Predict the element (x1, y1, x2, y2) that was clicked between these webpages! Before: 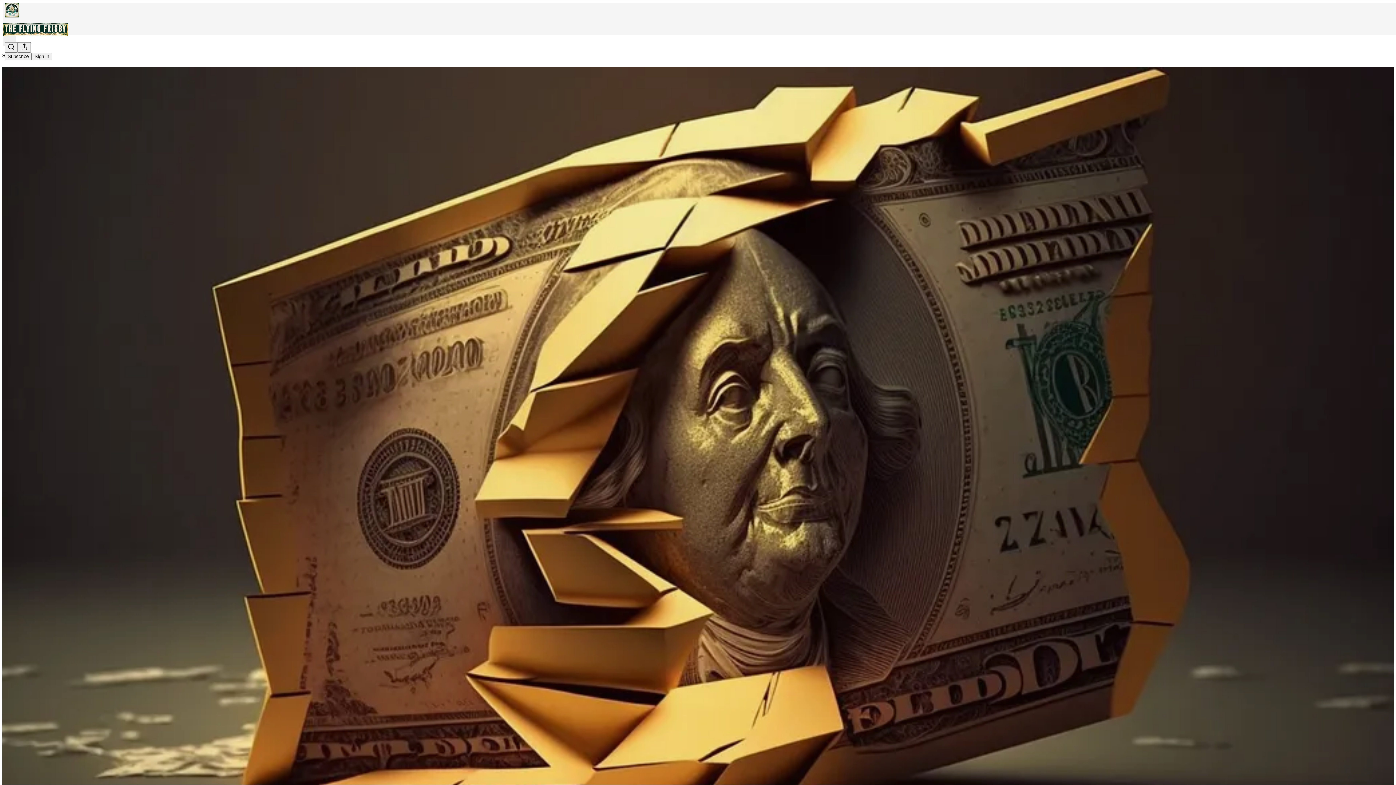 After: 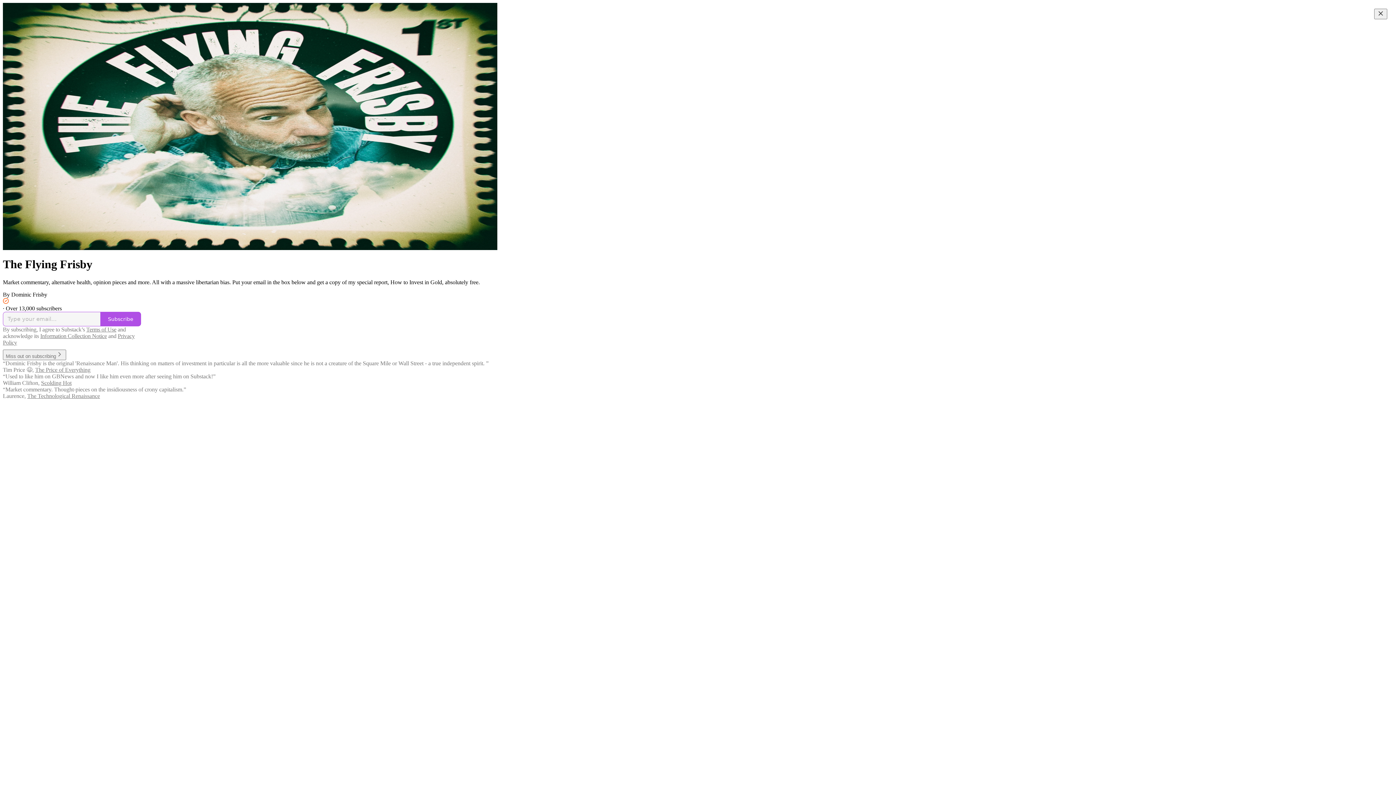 Action: bbox: (2, 23, 1399, 36)